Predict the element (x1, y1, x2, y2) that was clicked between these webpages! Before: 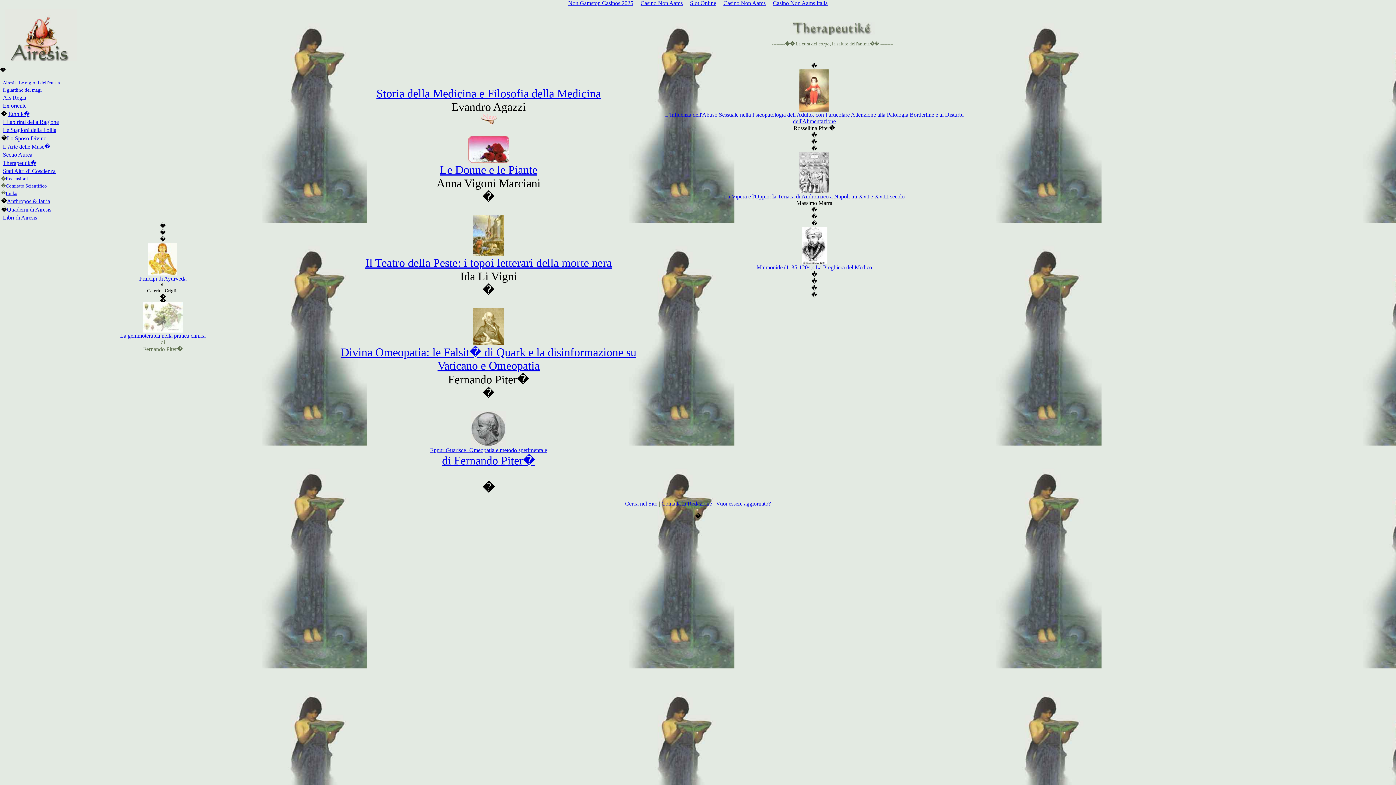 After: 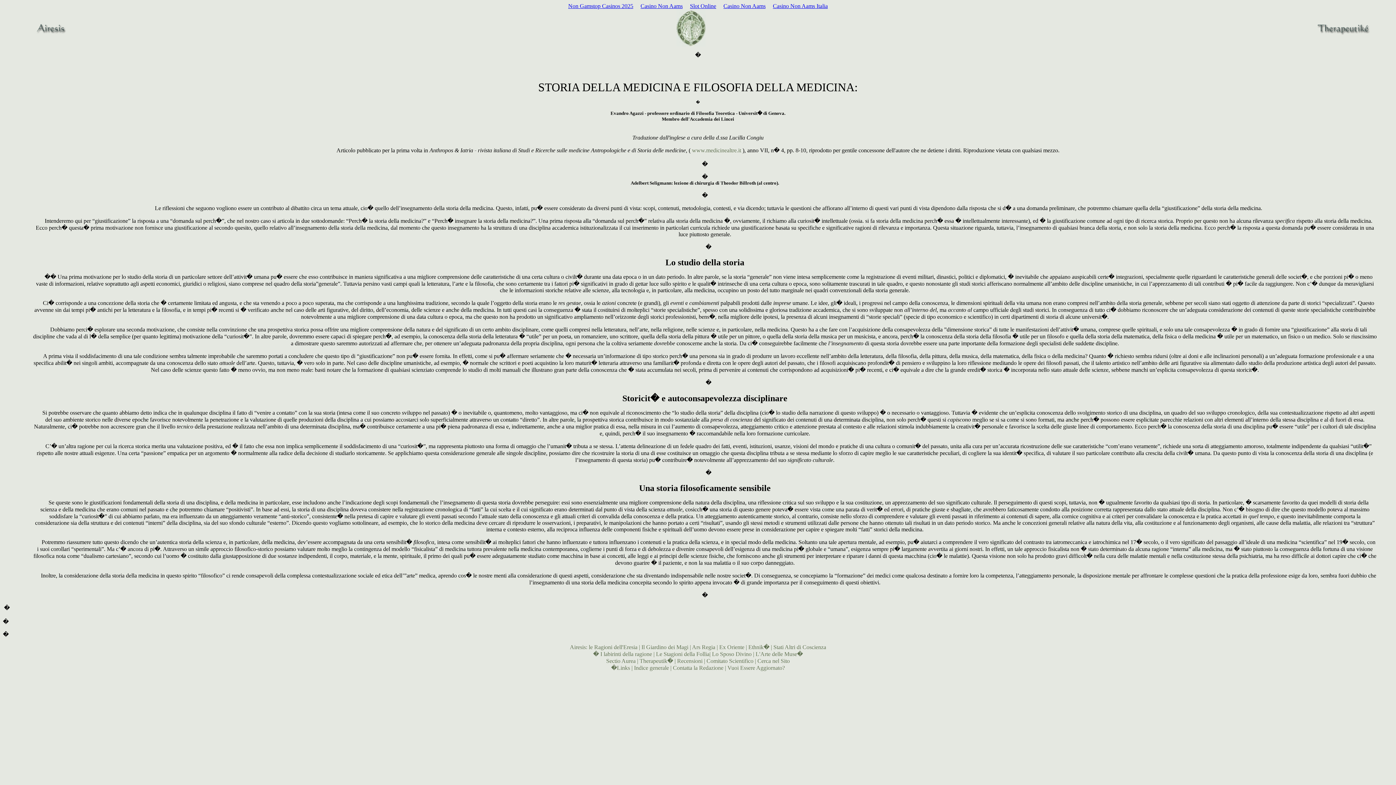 Action: label: Storia della Medicina e Filosofia della Medicina bbox: (376, 86, 600, 100)